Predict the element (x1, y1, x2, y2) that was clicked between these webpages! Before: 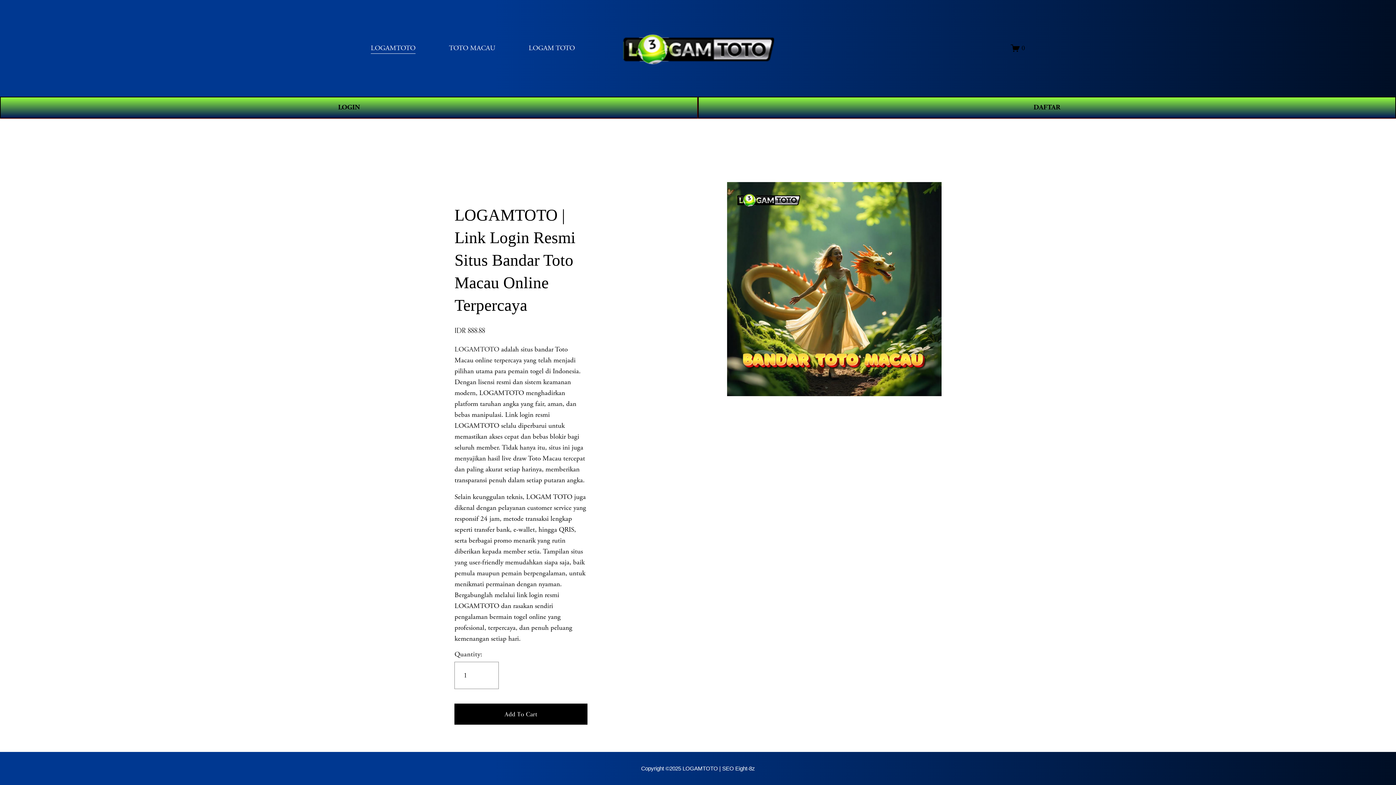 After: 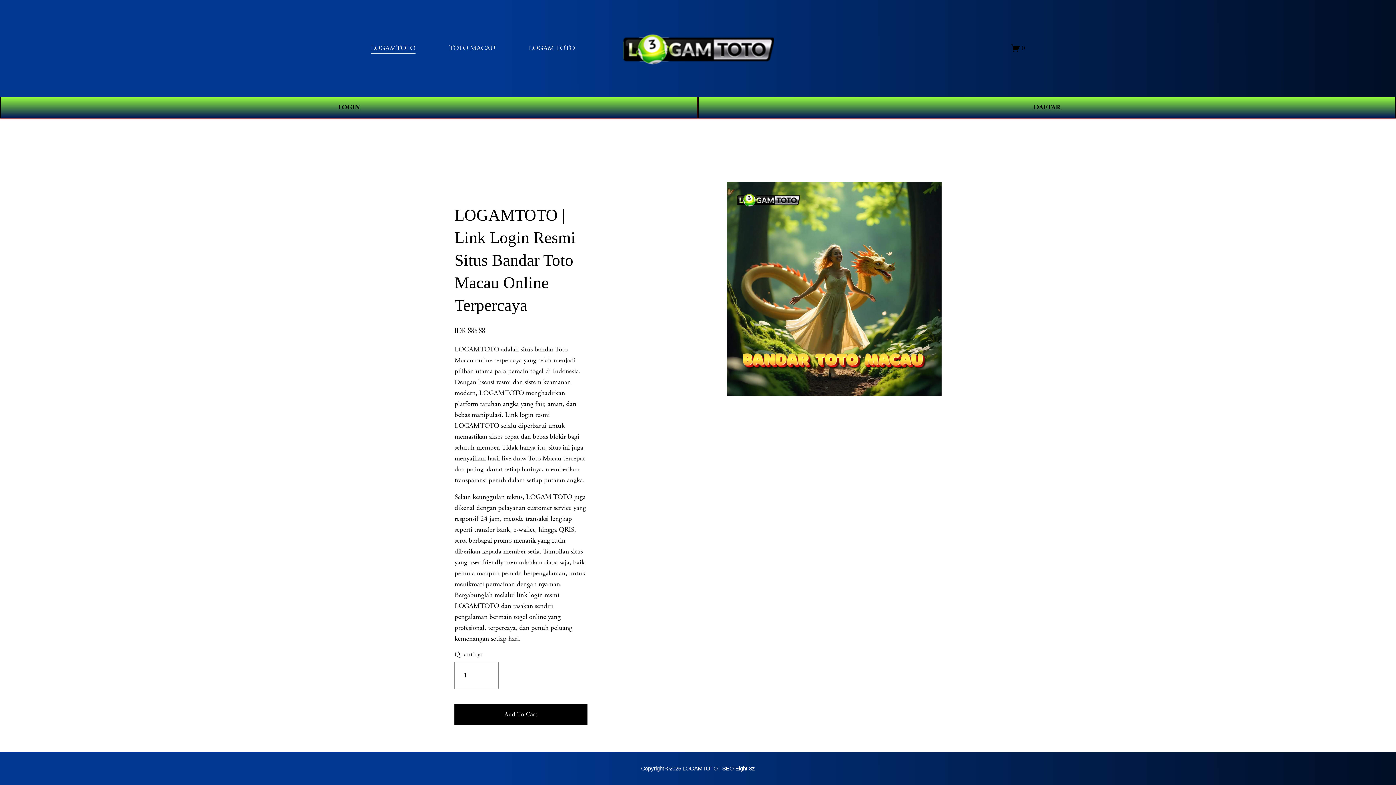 Action: label: LOGAMTOTO bbox: (370, 42, 415, 54)